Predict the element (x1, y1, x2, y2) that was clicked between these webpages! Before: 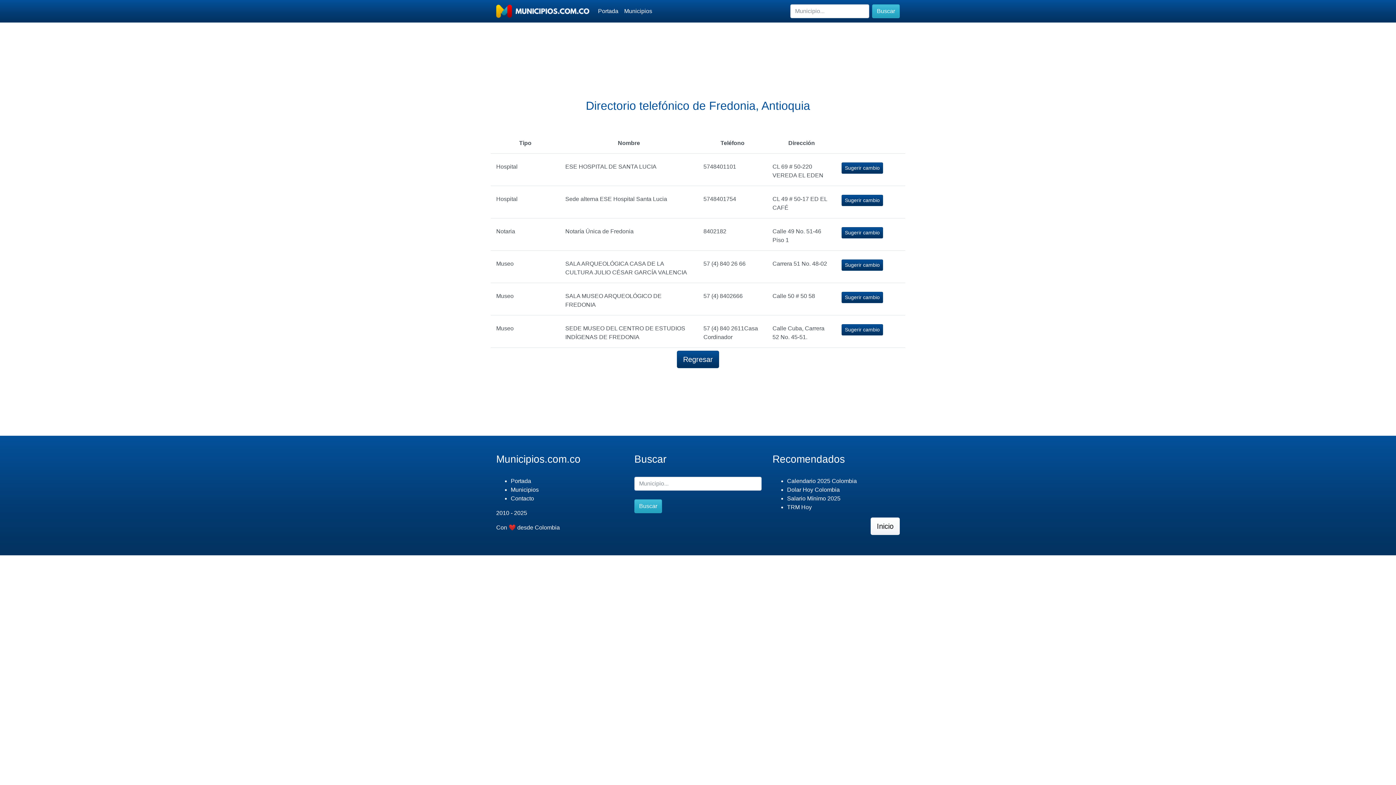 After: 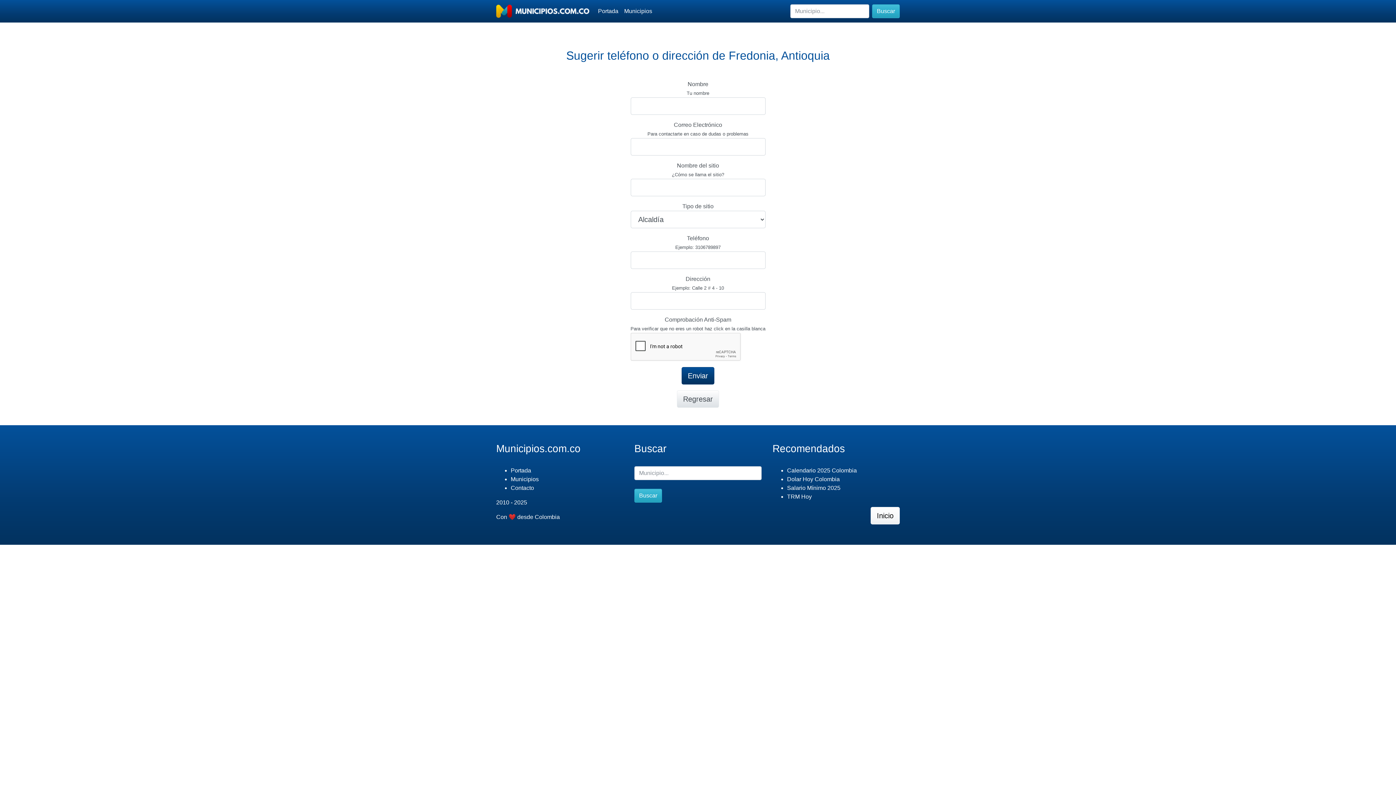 Action: label: Sugerir cambio bbox: (841, 162, 883, 173)